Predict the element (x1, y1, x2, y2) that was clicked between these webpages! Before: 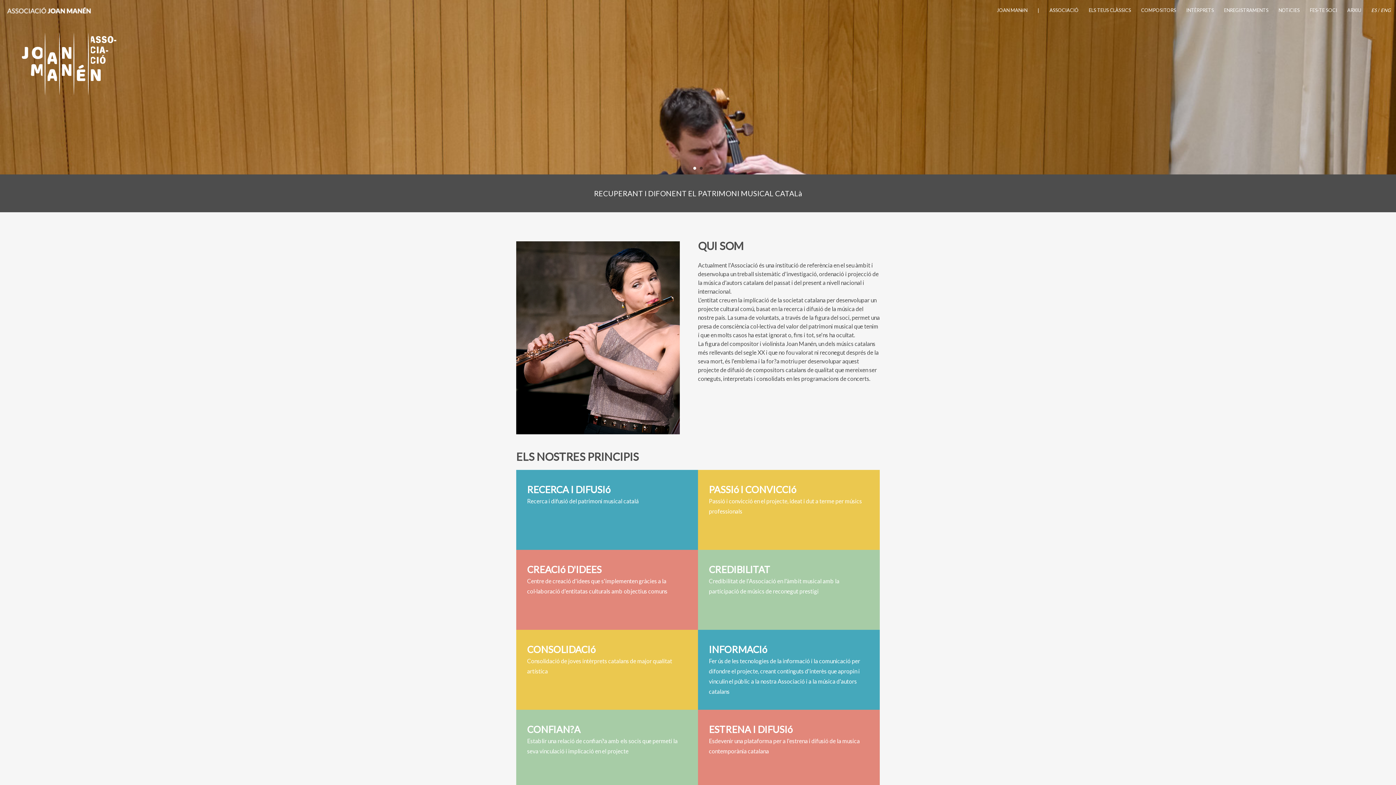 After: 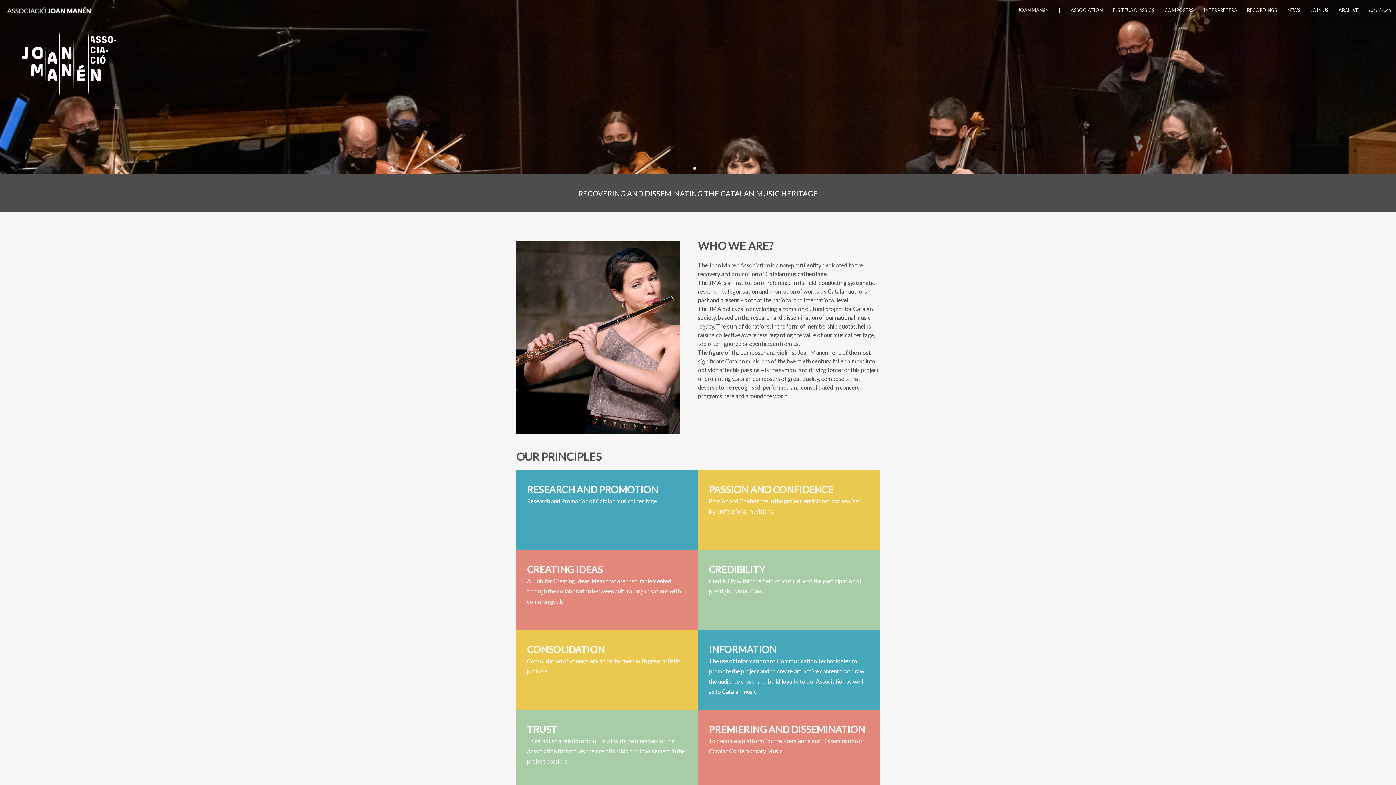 Action: bbox: (1381, 7, 1391, 13) label: ENG